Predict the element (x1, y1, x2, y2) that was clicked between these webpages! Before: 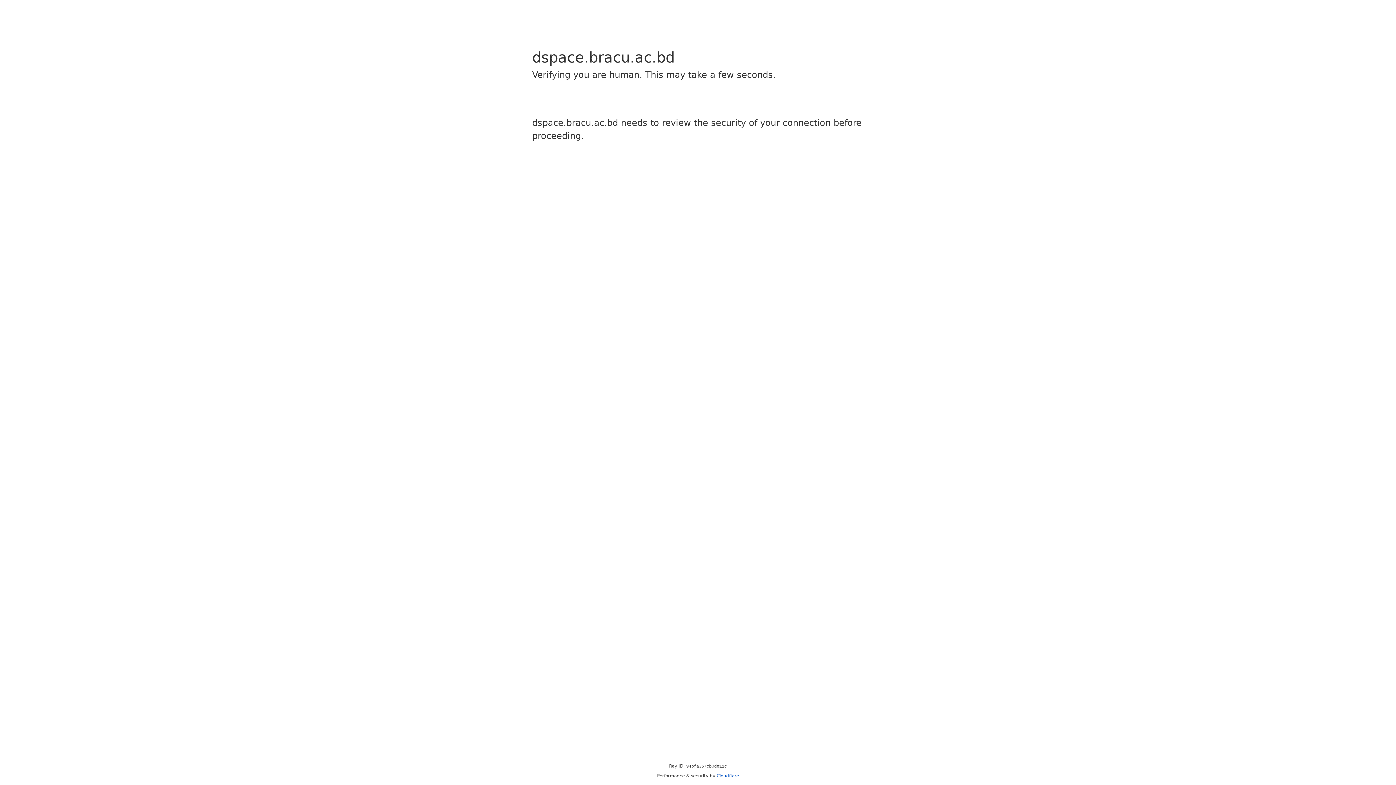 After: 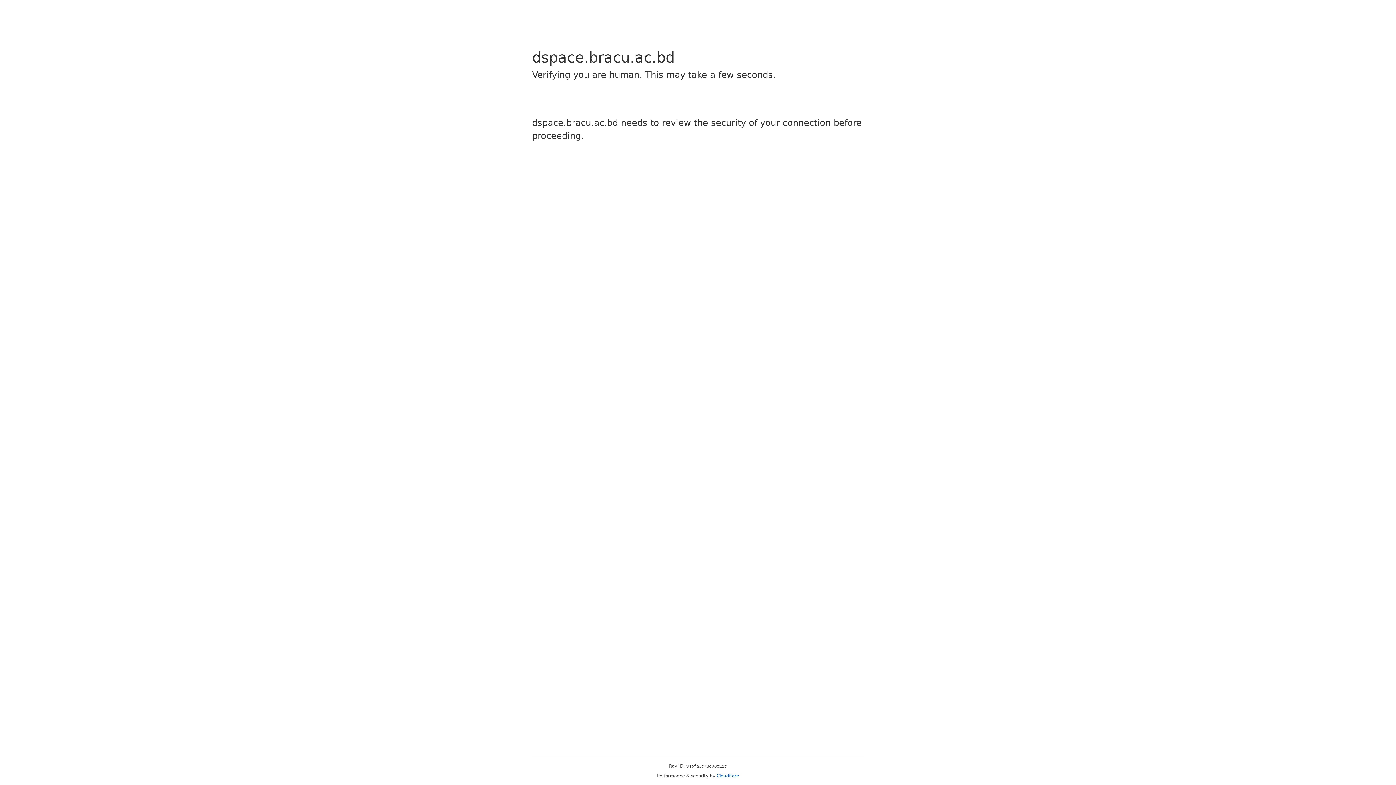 Action: label: Cloudflare bbox: (716, 773, 739, 778)